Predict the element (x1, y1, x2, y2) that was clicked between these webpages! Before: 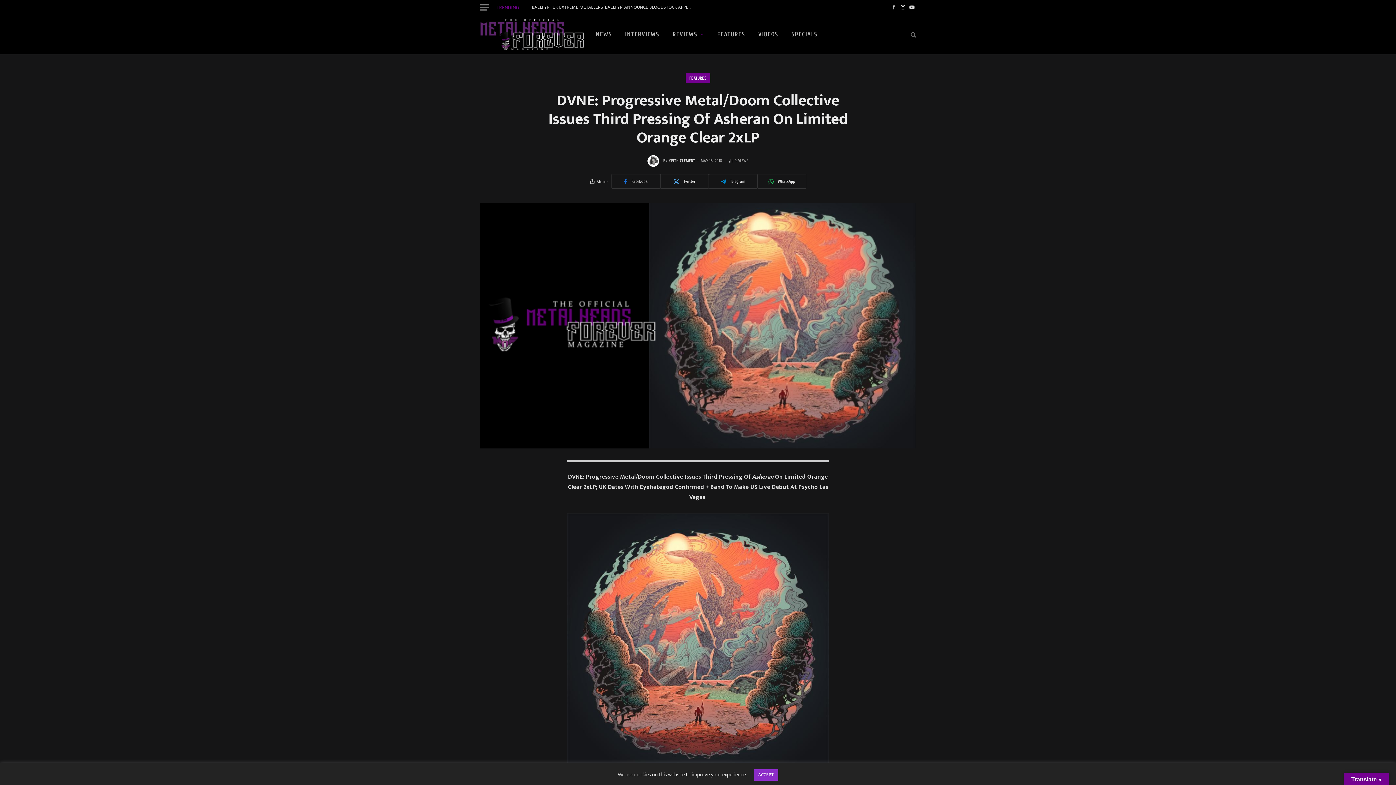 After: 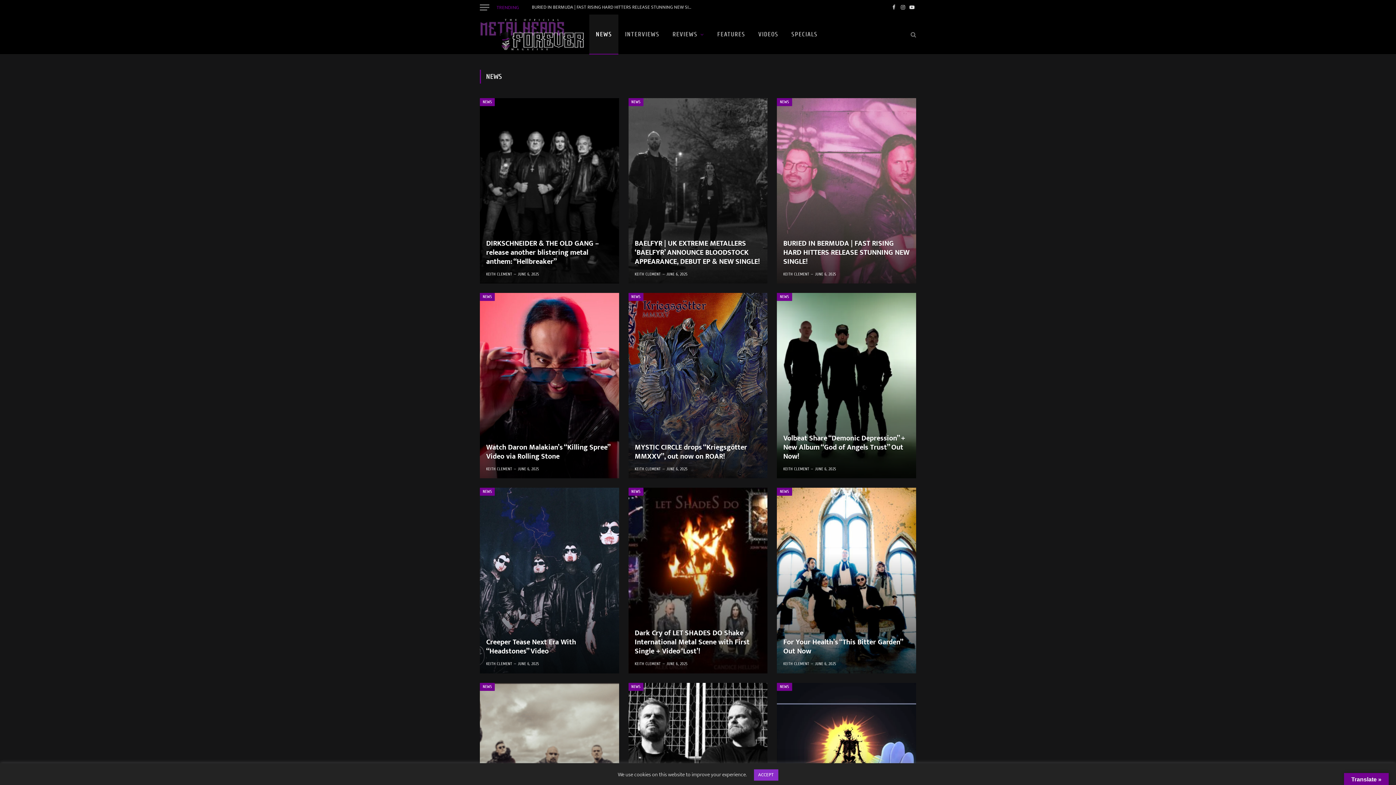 Action: label: NEWS bbox: (589, 14, 618, 54)